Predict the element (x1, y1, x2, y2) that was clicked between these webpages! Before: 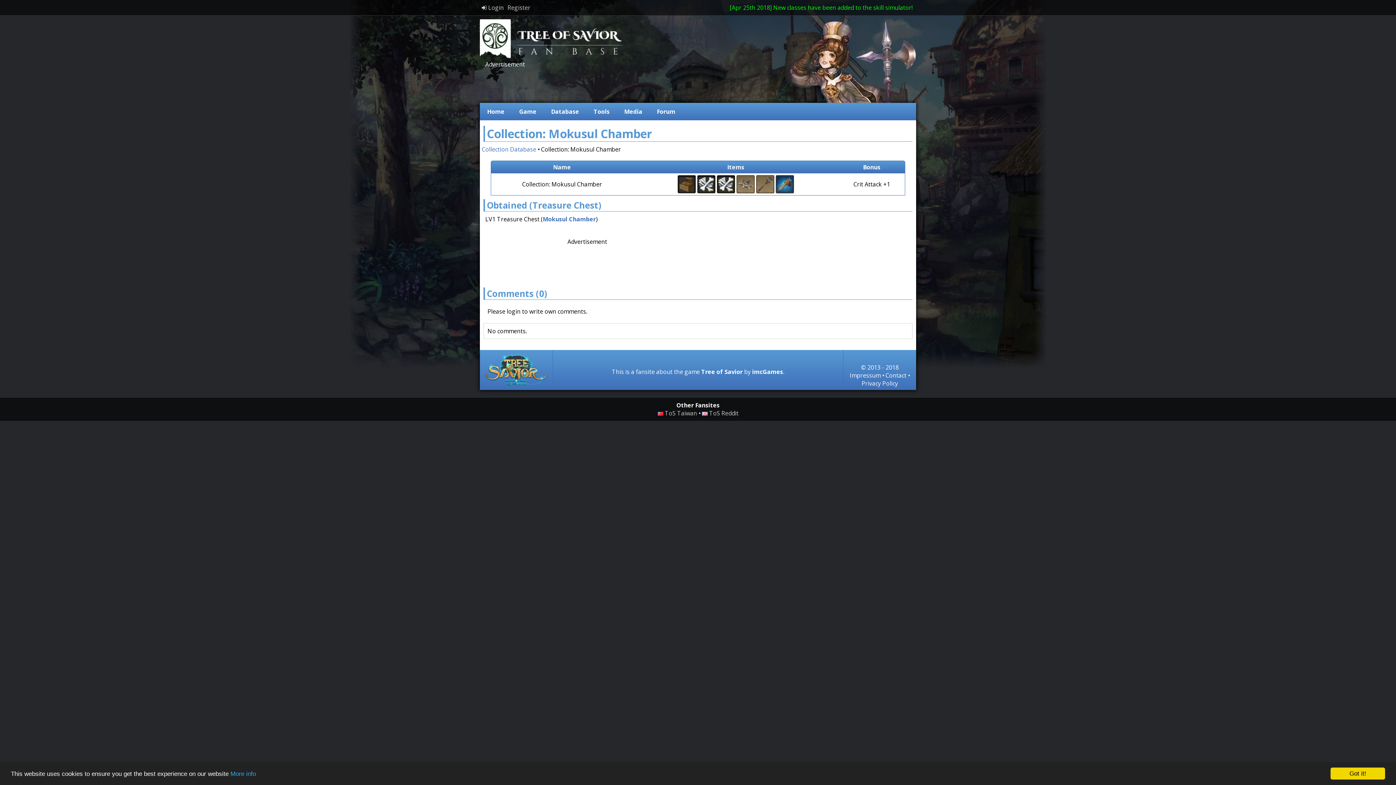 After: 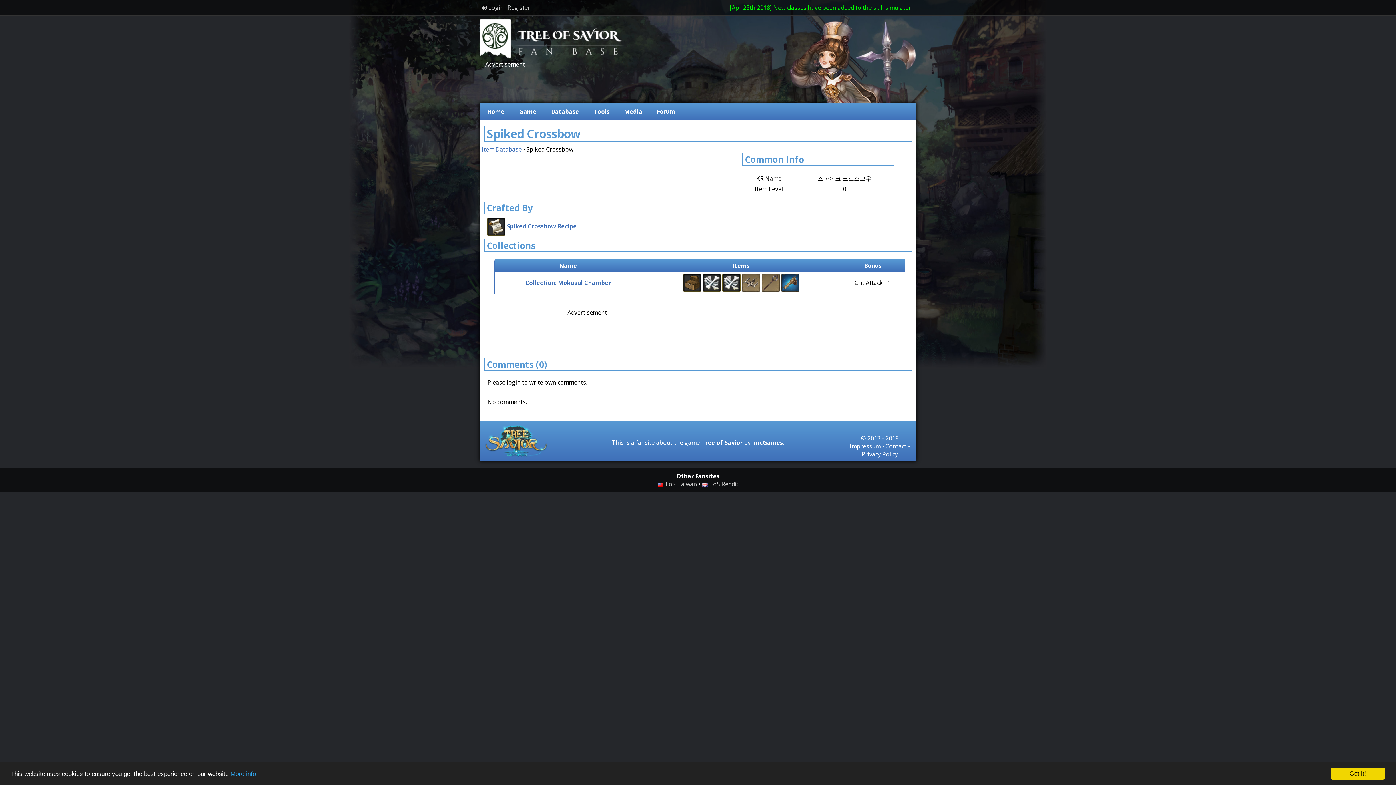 Action: bbox: (736, 179, 754, 187)